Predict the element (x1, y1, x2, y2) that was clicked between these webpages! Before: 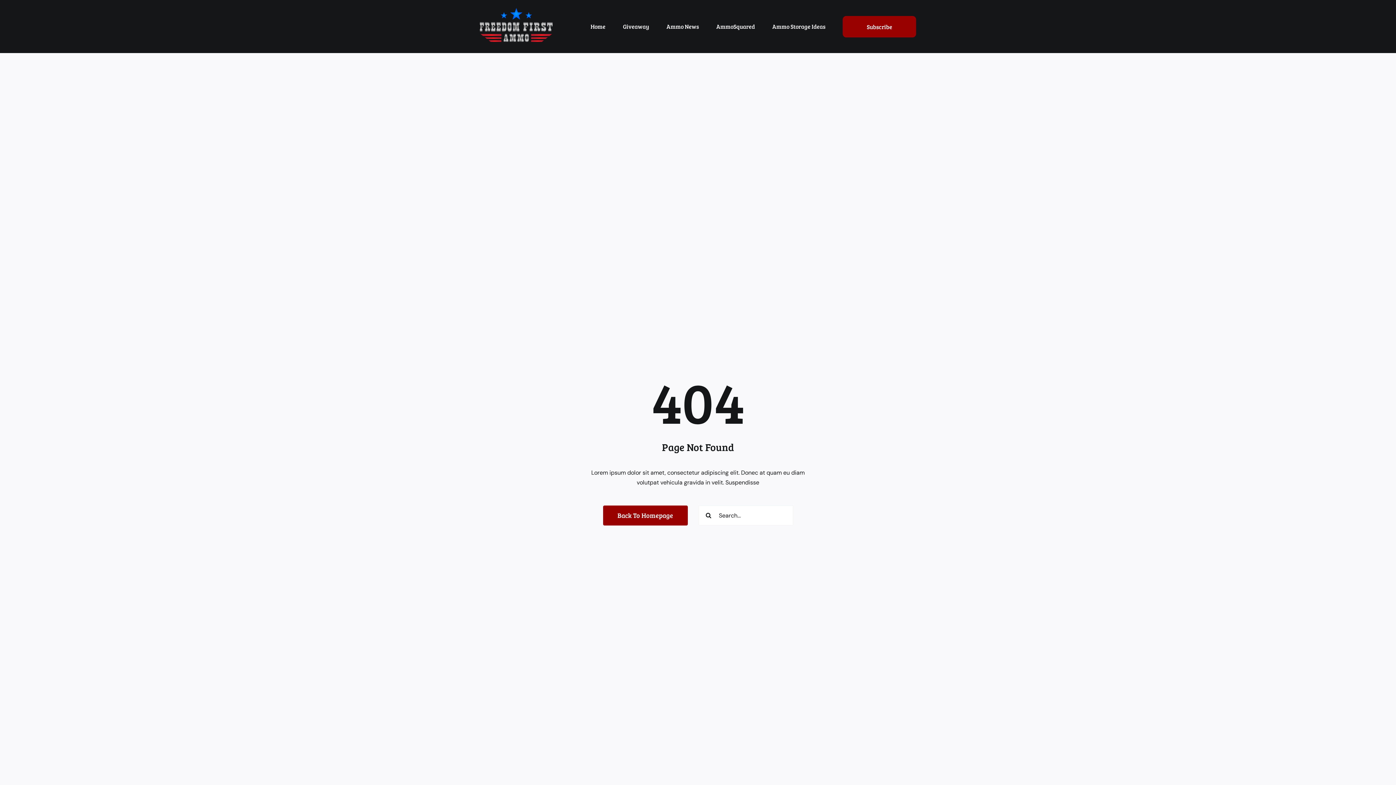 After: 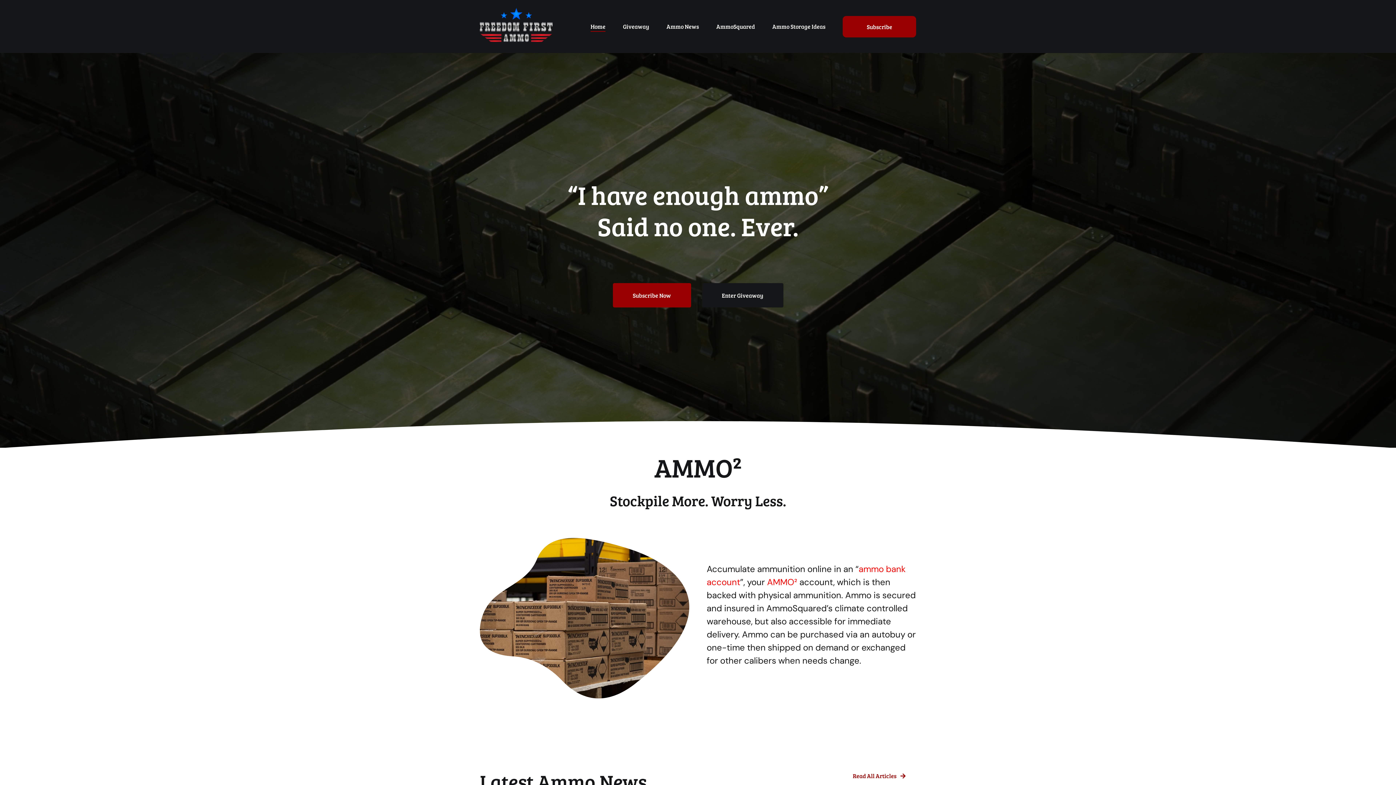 Action: bbox: (590, 21, 605, 31) label: Home